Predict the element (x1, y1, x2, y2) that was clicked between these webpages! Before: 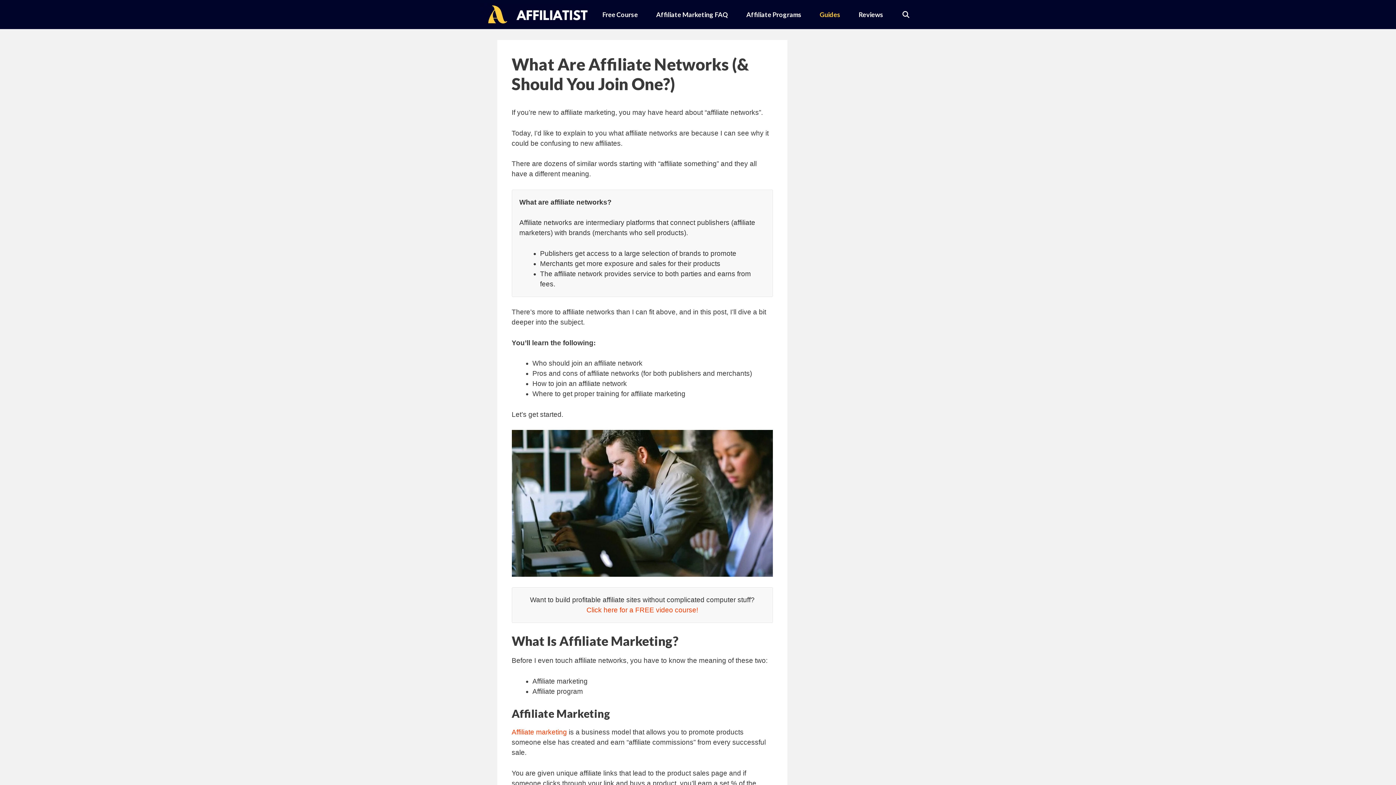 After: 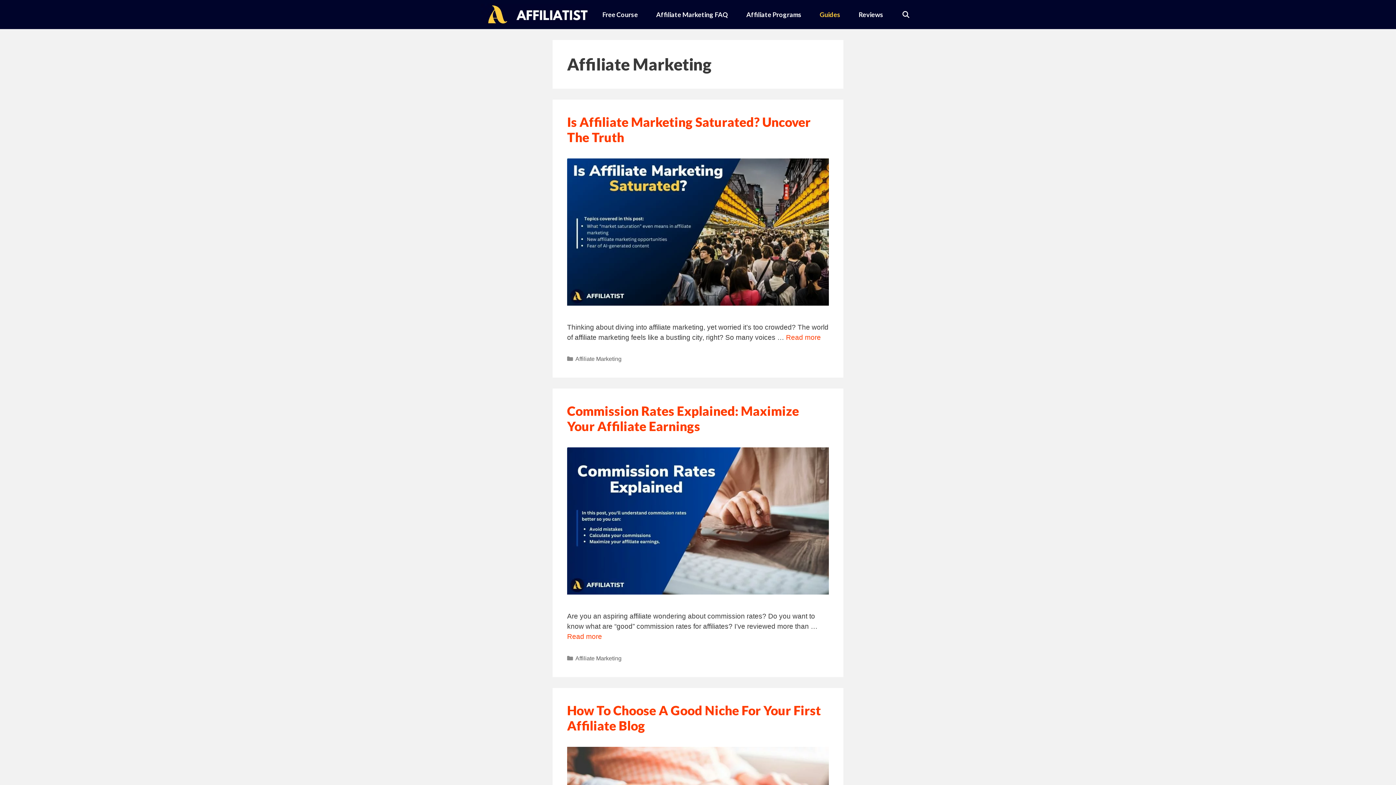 Action: label: Guides bbox: (810, 0, 849, 29)